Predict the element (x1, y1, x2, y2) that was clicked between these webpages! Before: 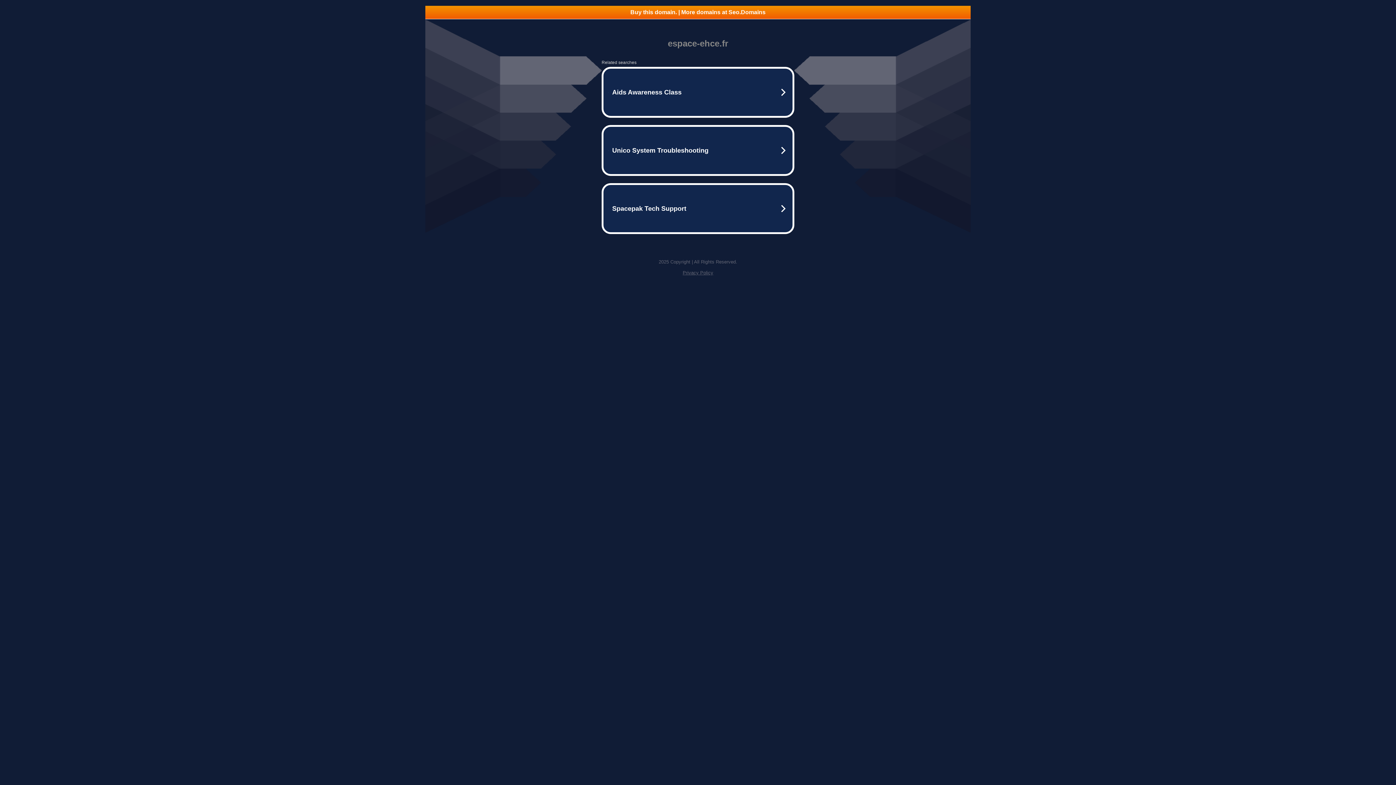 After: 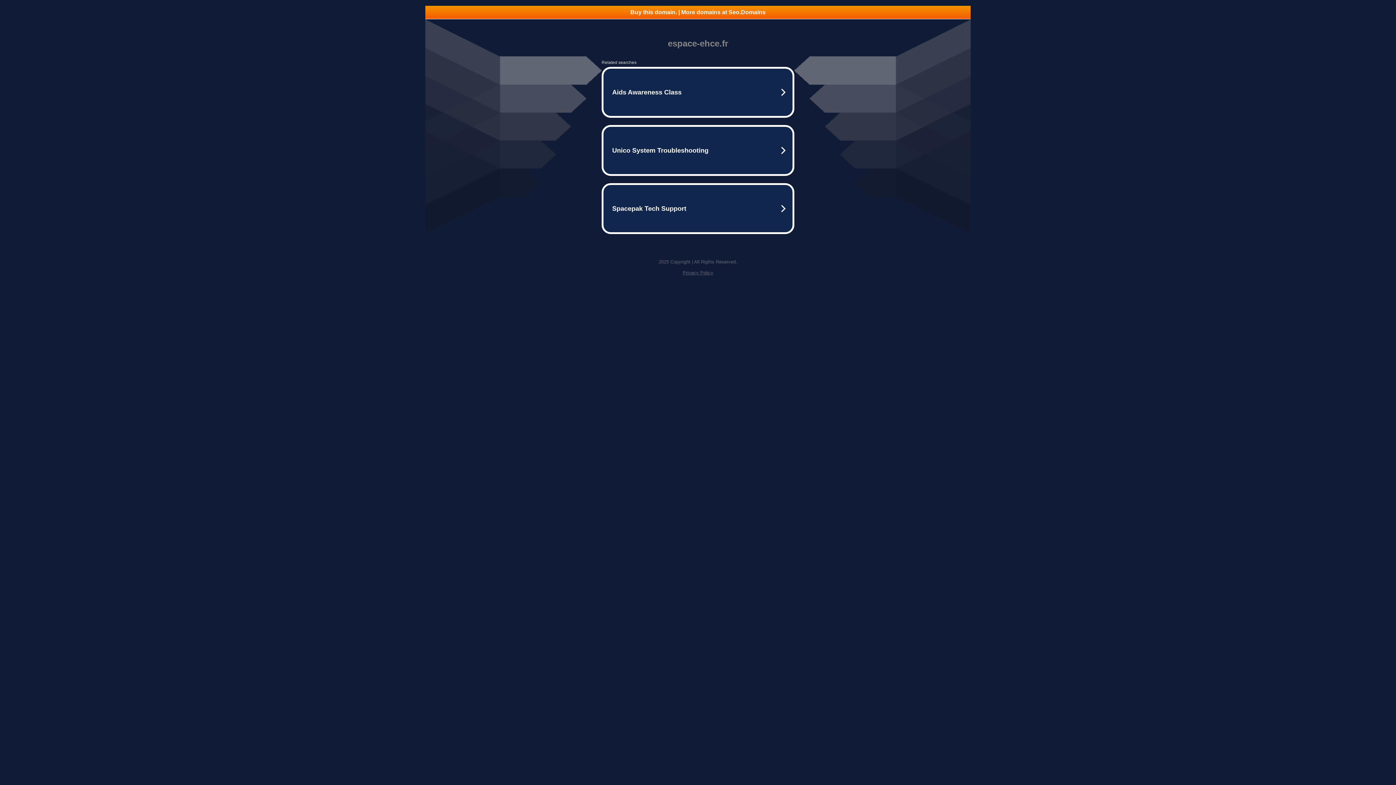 Action: bbox: (682, 270, 713, 275) label: Privacy Policy